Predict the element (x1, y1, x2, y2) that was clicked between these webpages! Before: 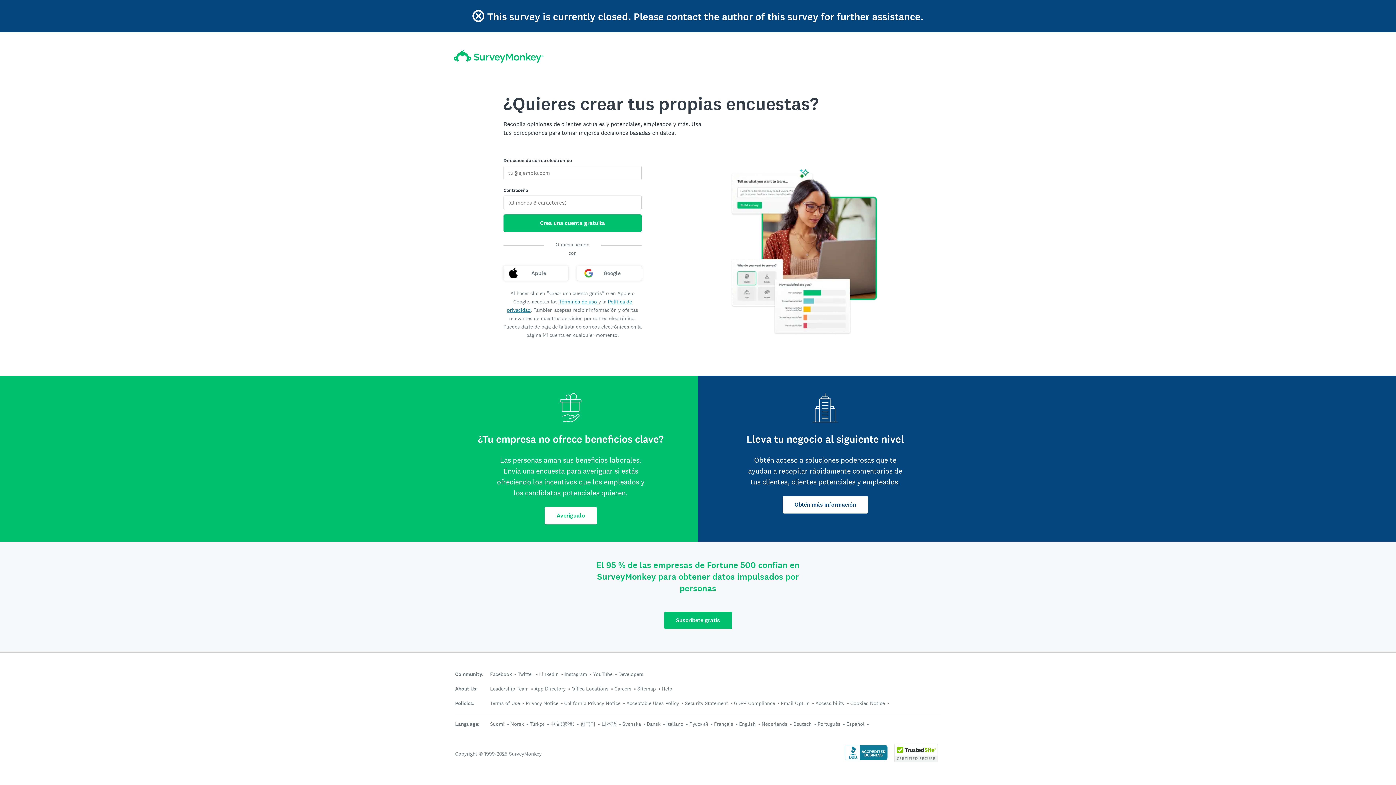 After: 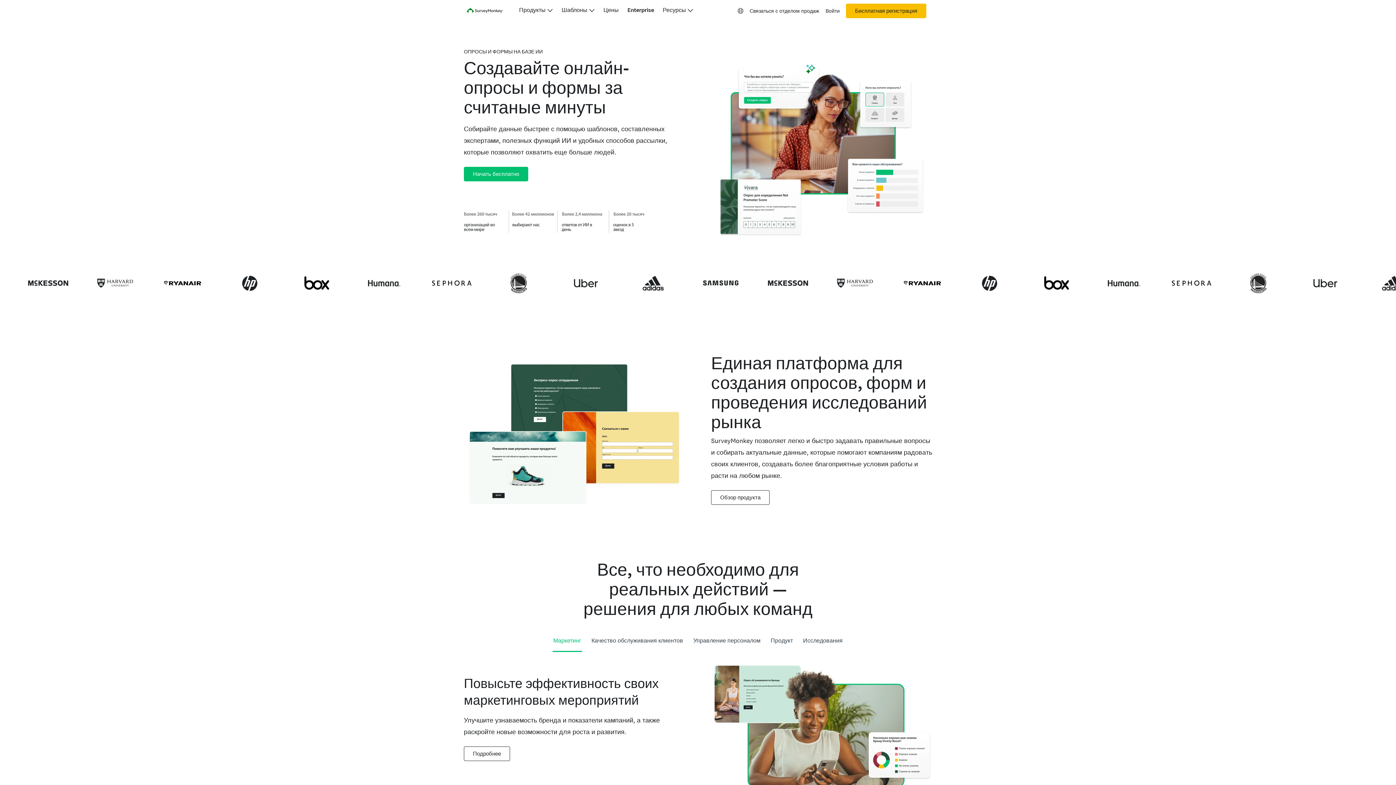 Action: label: Русский bbox: (689, 720, 708, 727)